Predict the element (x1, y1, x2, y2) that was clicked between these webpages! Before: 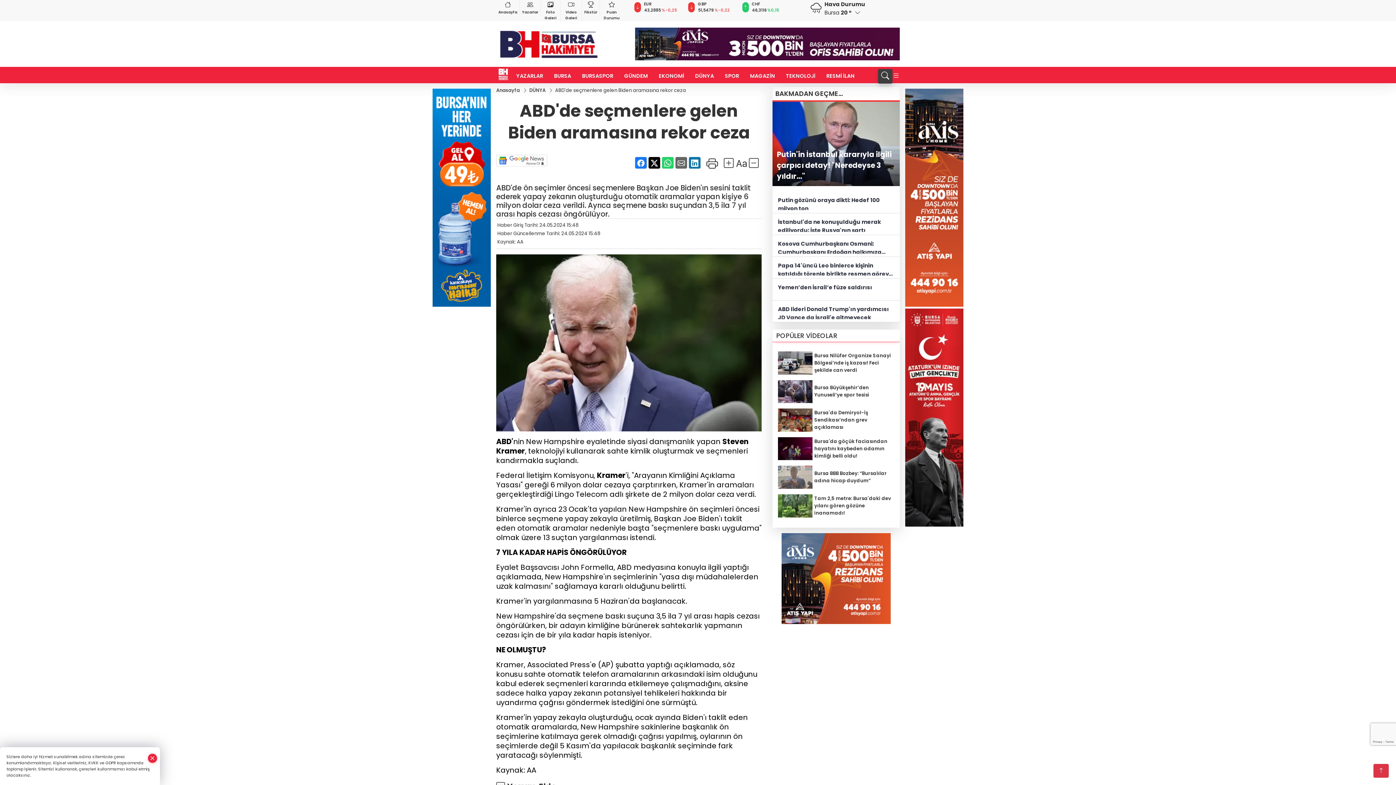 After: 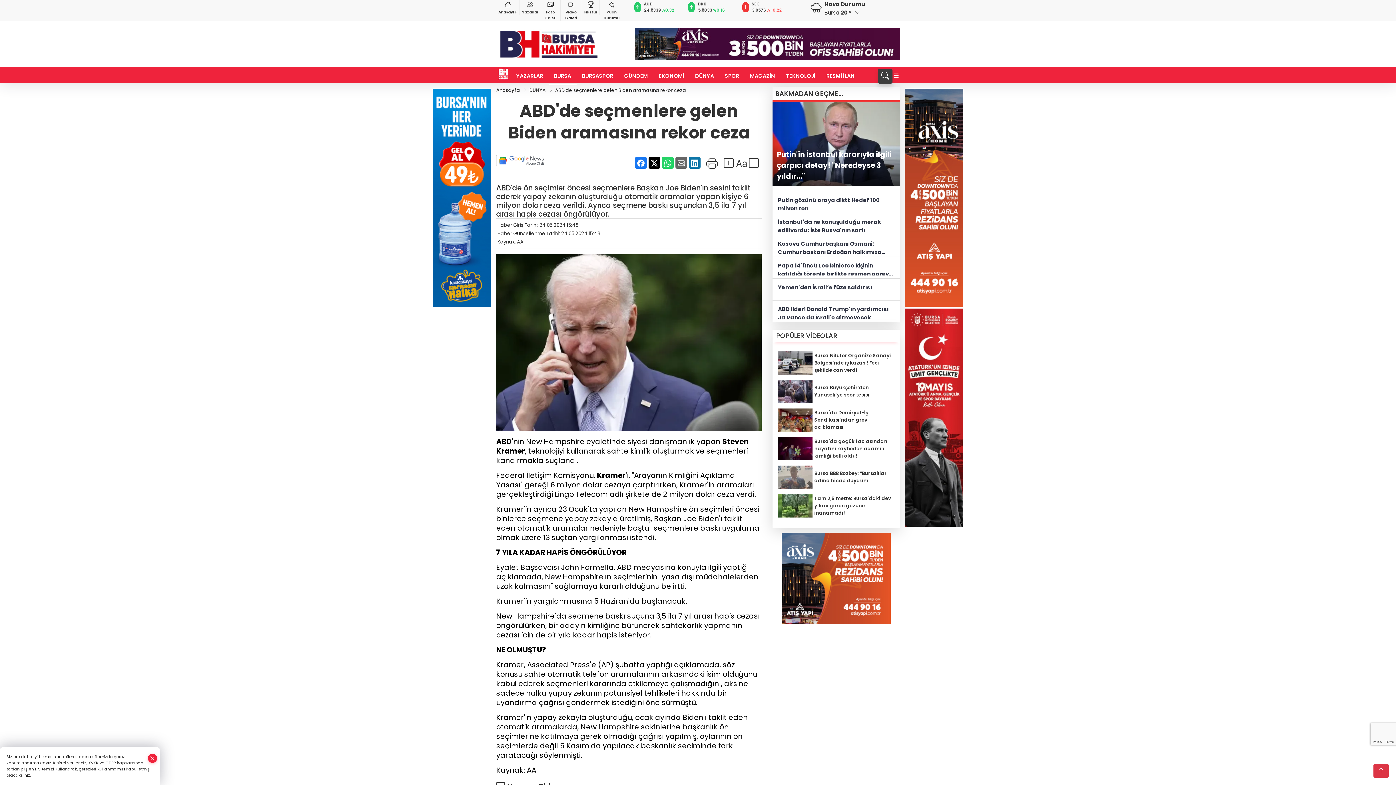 Action: bbox: (548, 66, 576, 85) label: BURSA